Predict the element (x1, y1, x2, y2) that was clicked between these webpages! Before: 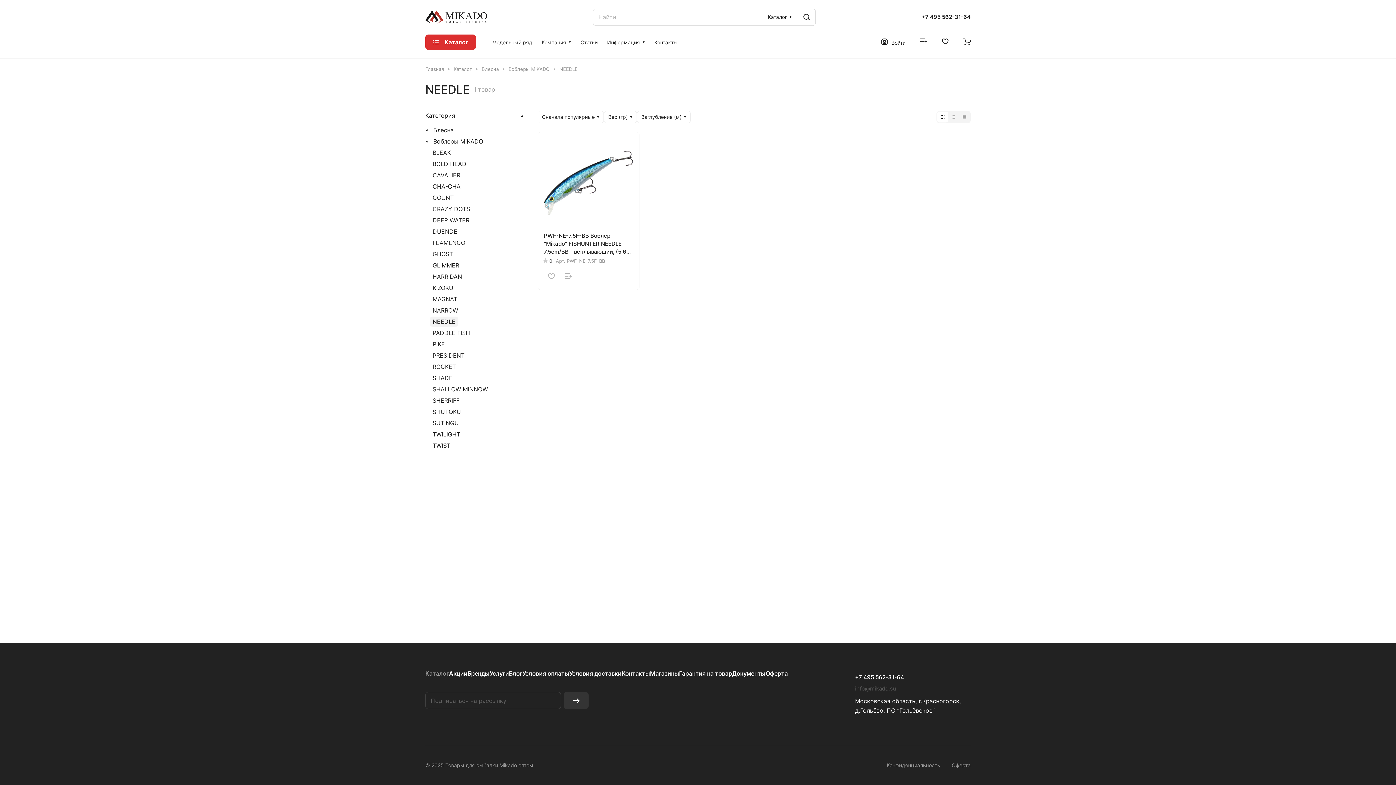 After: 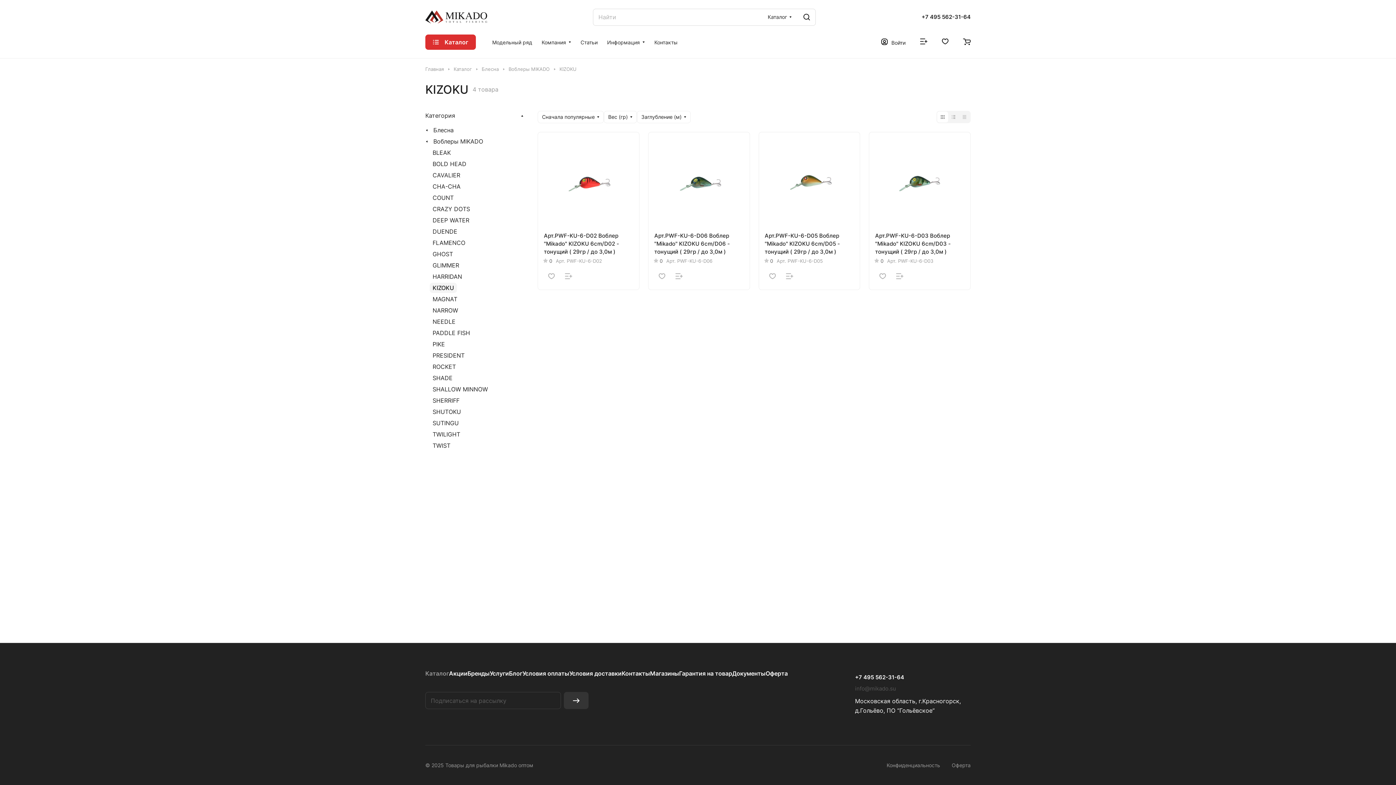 Action: bbox: (429, 282, 456, 293) label: KIZOKU